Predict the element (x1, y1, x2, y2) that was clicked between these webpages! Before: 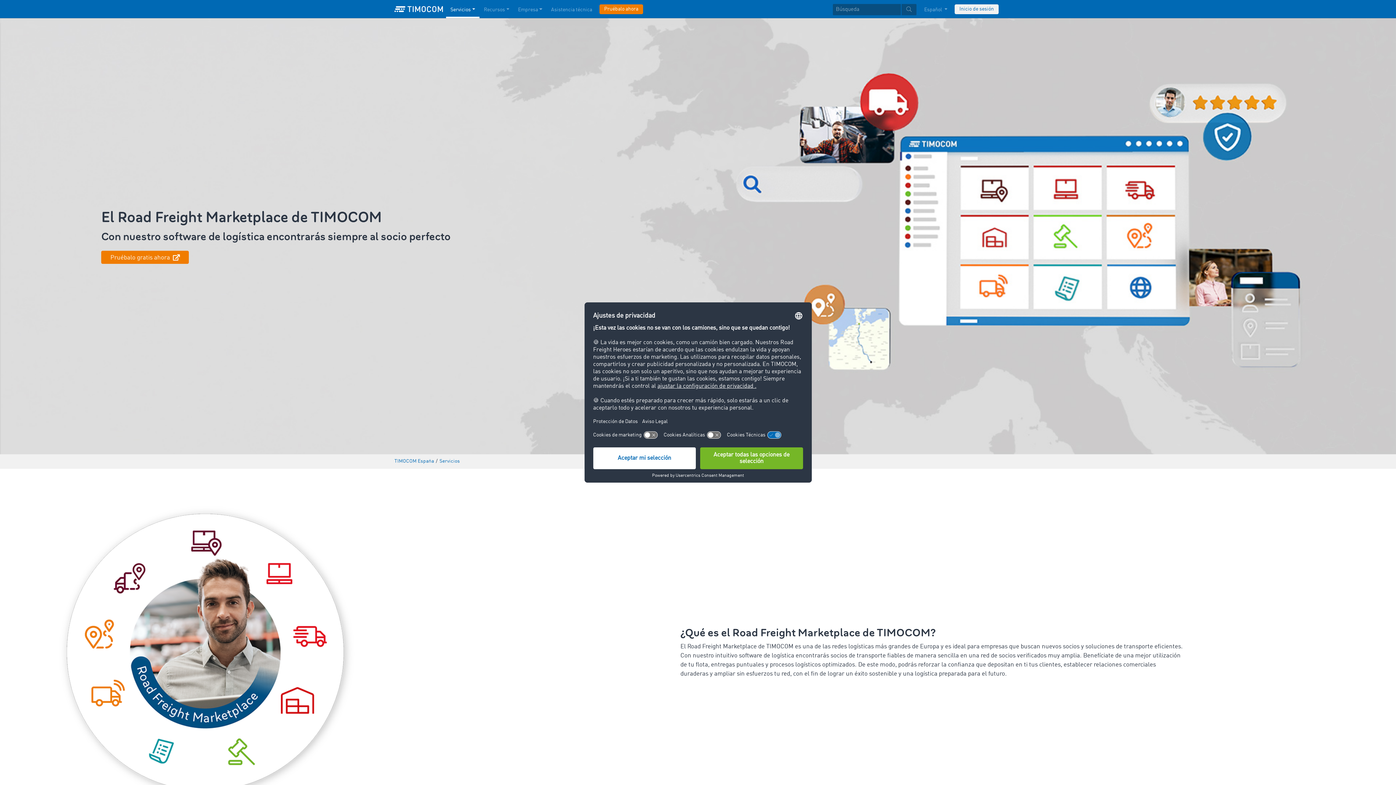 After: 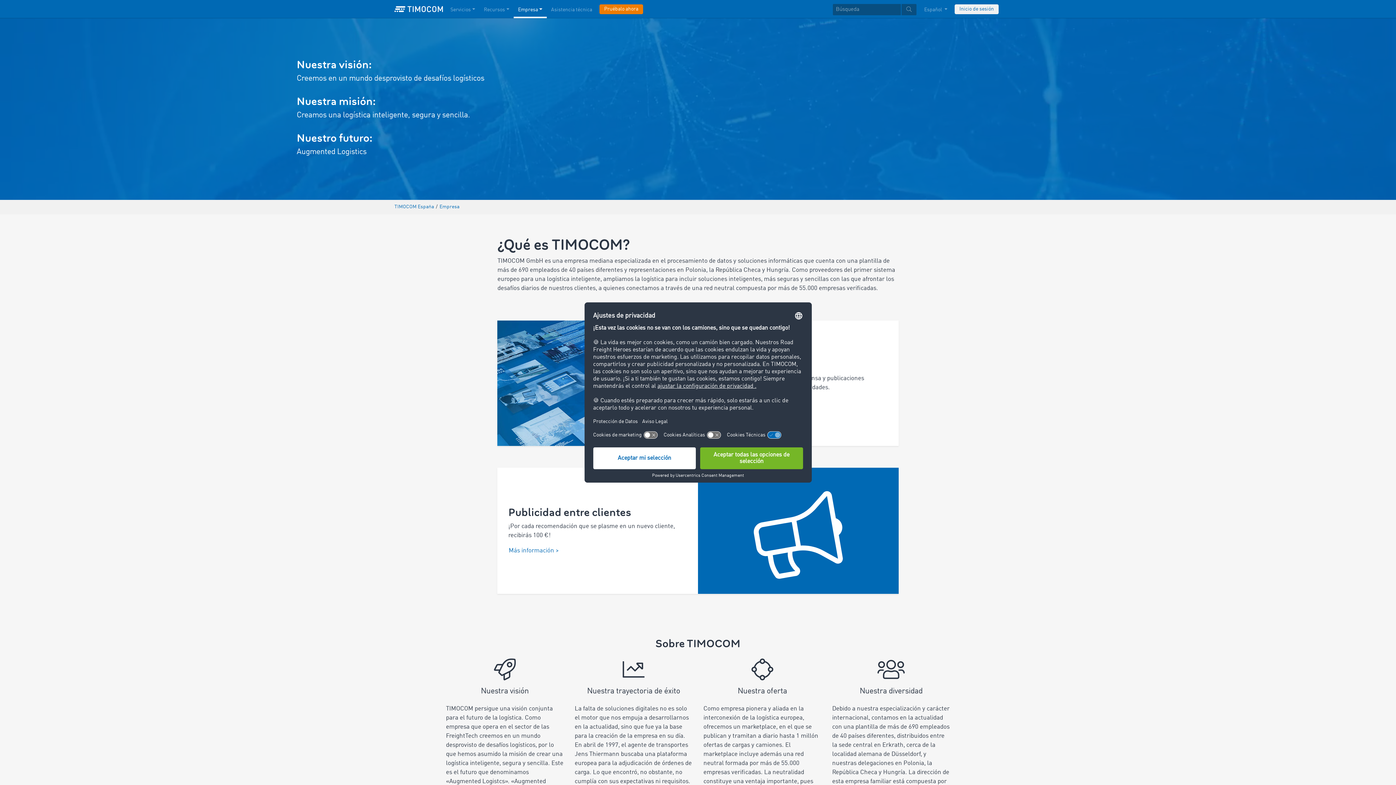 Action: label: Empresa bbox: (513, 0, 546, 18)